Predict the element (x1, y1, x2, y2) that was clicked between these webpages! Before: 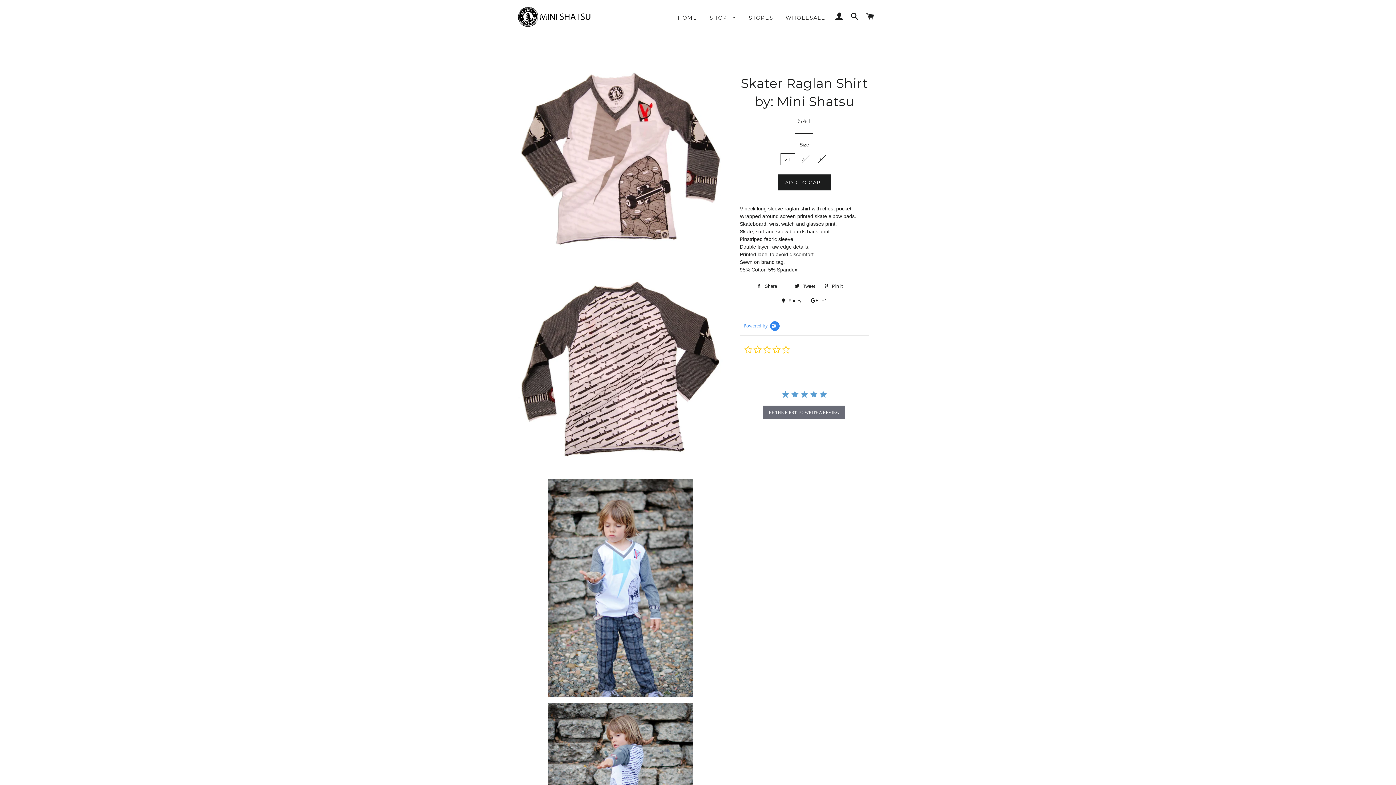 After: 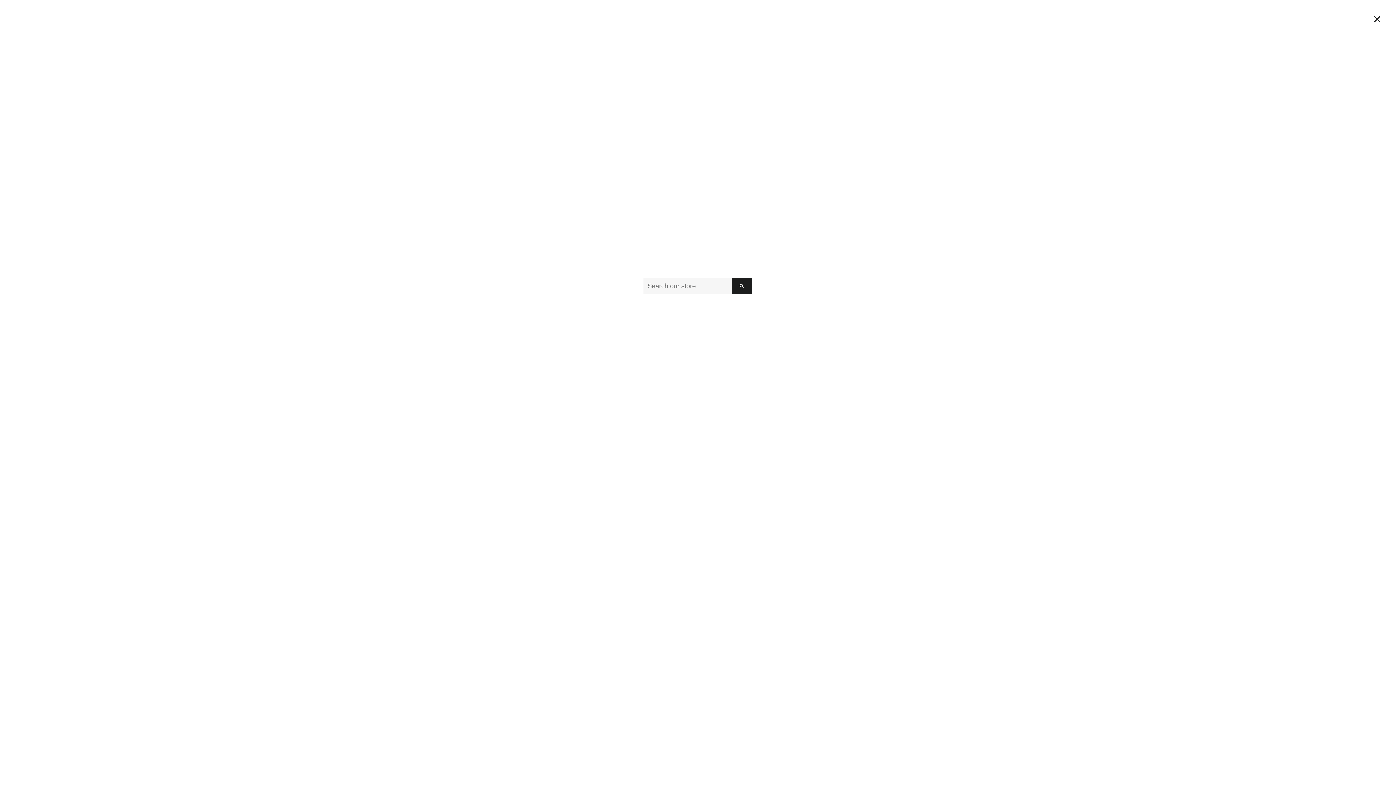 Action: bbox: (848, 5, 862, 28) label: SEARCH